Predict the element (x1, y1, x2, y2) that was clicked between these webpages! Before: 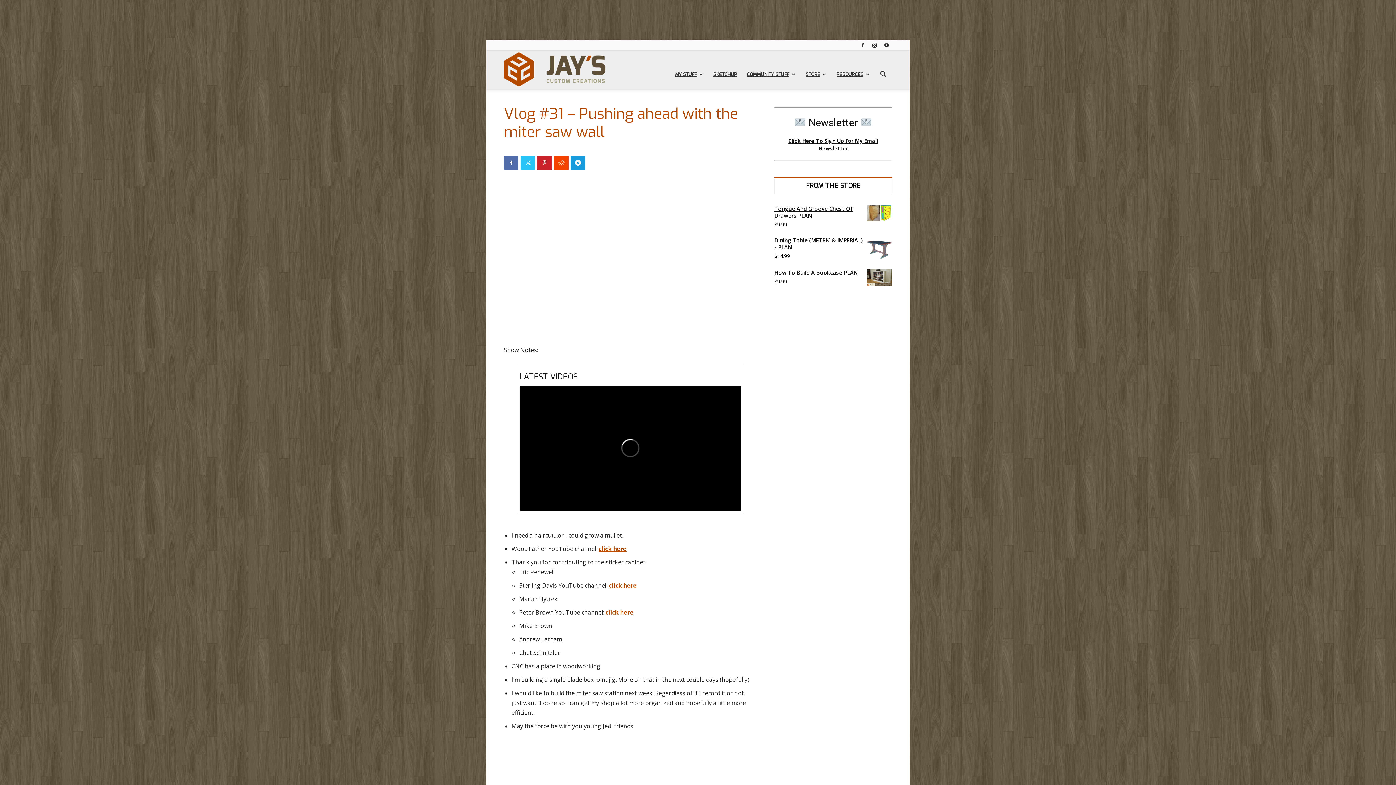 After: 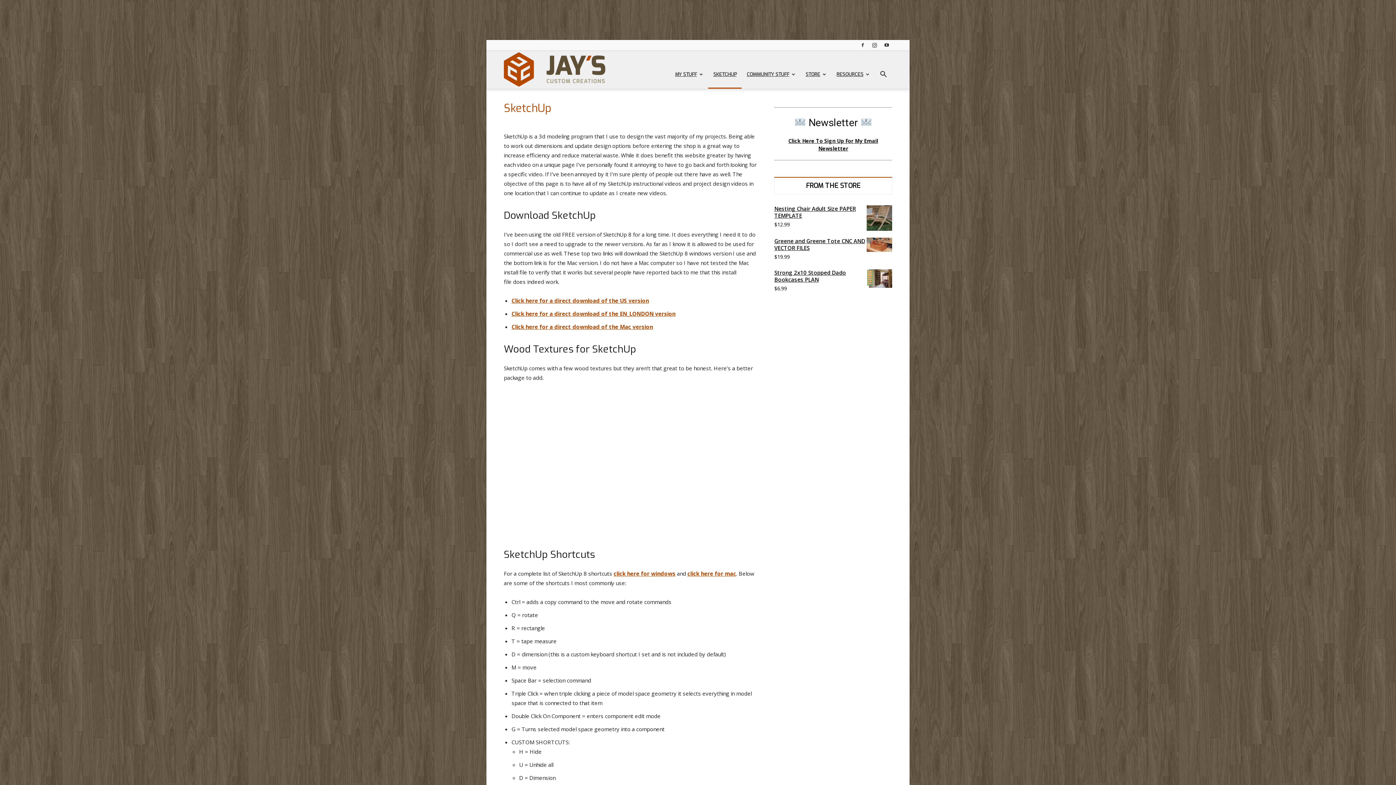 Action: bbox: (708, 60, 741, 88) label: SKETCHUP